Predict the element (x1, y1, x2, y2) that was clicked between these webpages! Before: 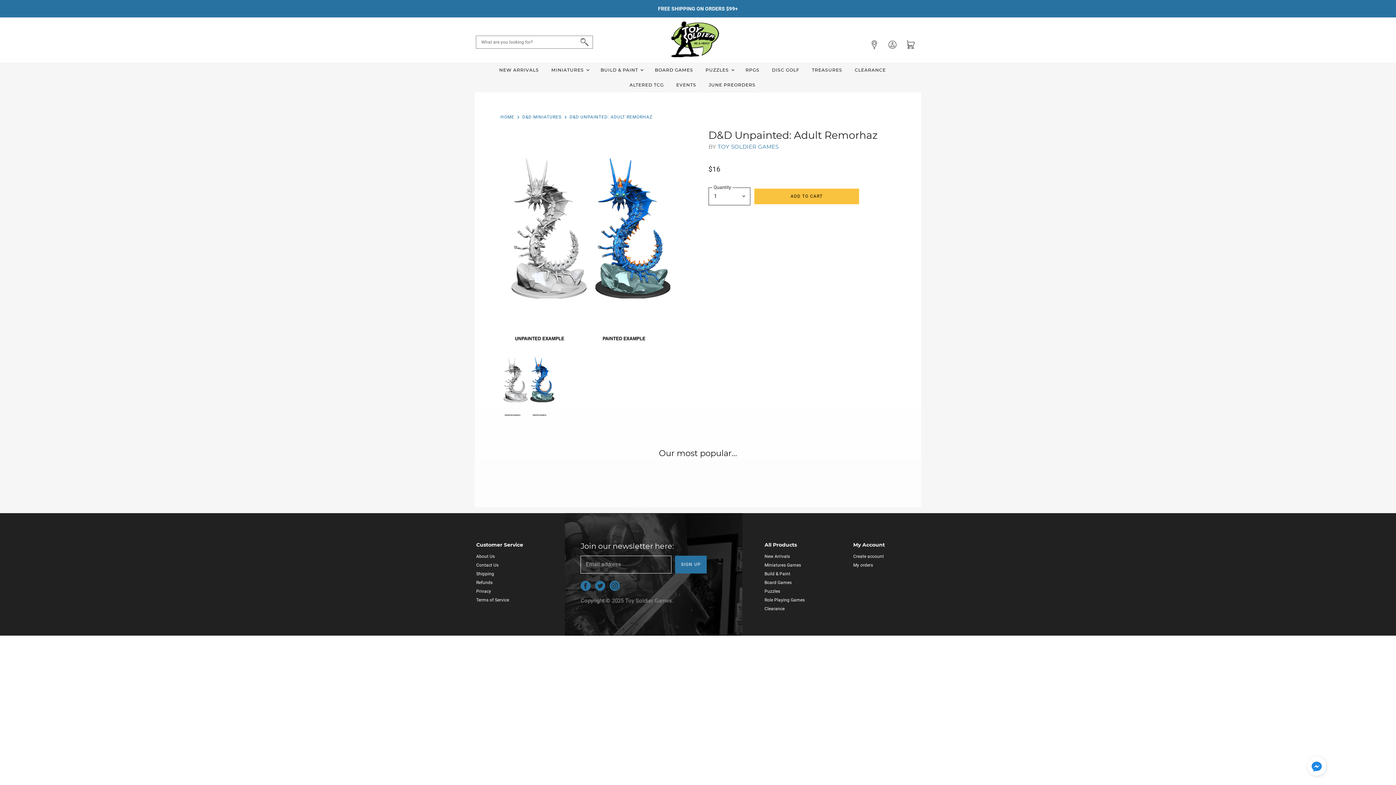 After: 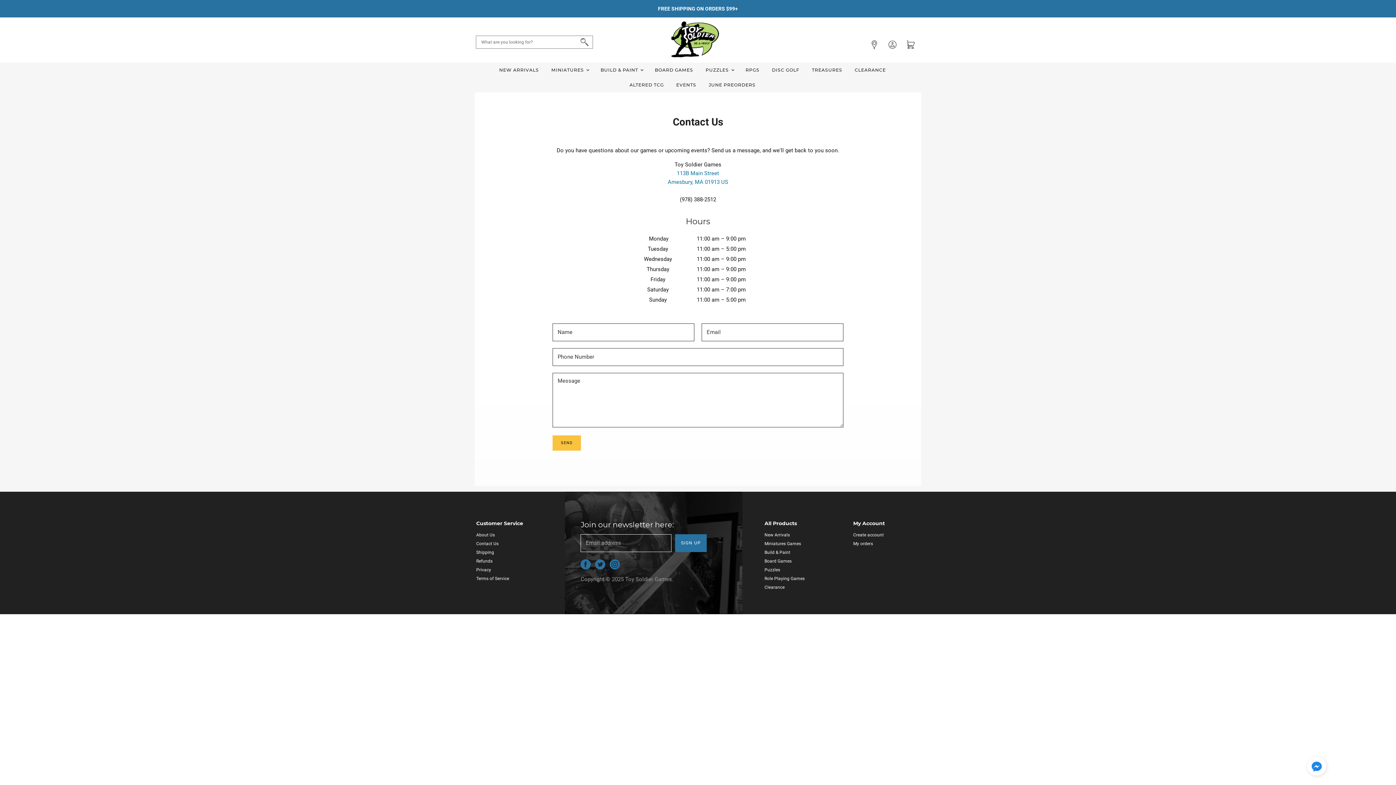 Action: label: View account bbox: (865, 35, 883, 52)